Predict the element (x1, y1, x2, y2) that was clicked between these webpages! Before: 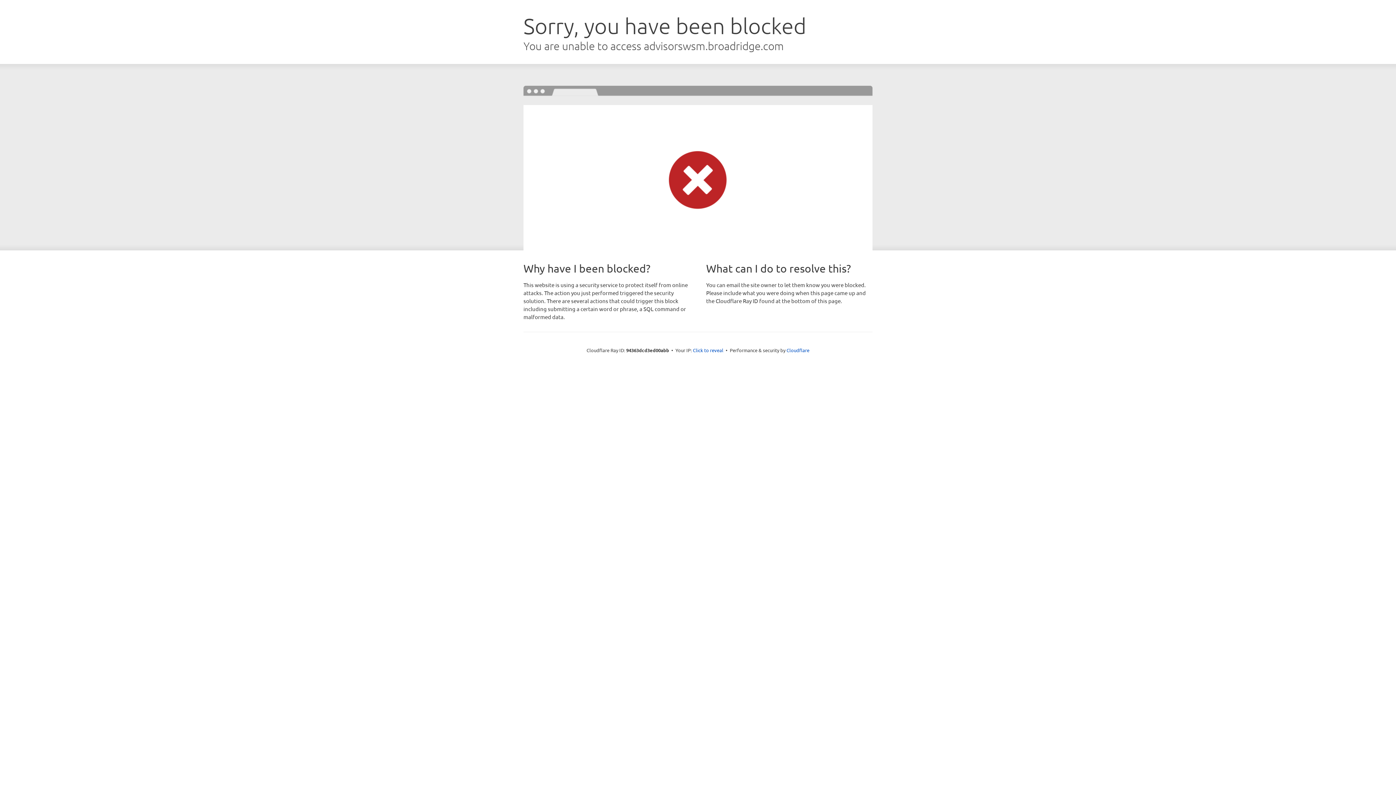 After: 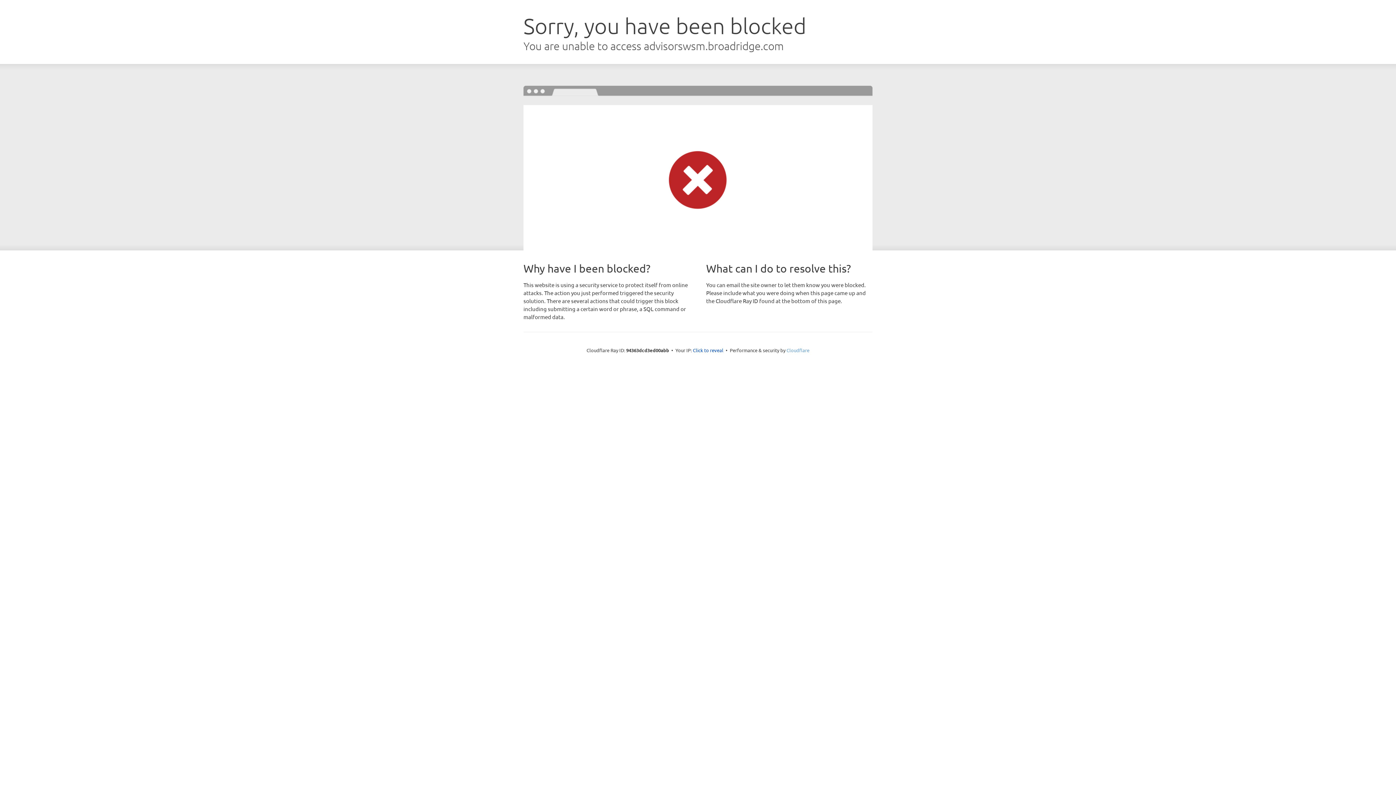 Action: label: Cloudflare bbox: (786, 347, 809, 353)